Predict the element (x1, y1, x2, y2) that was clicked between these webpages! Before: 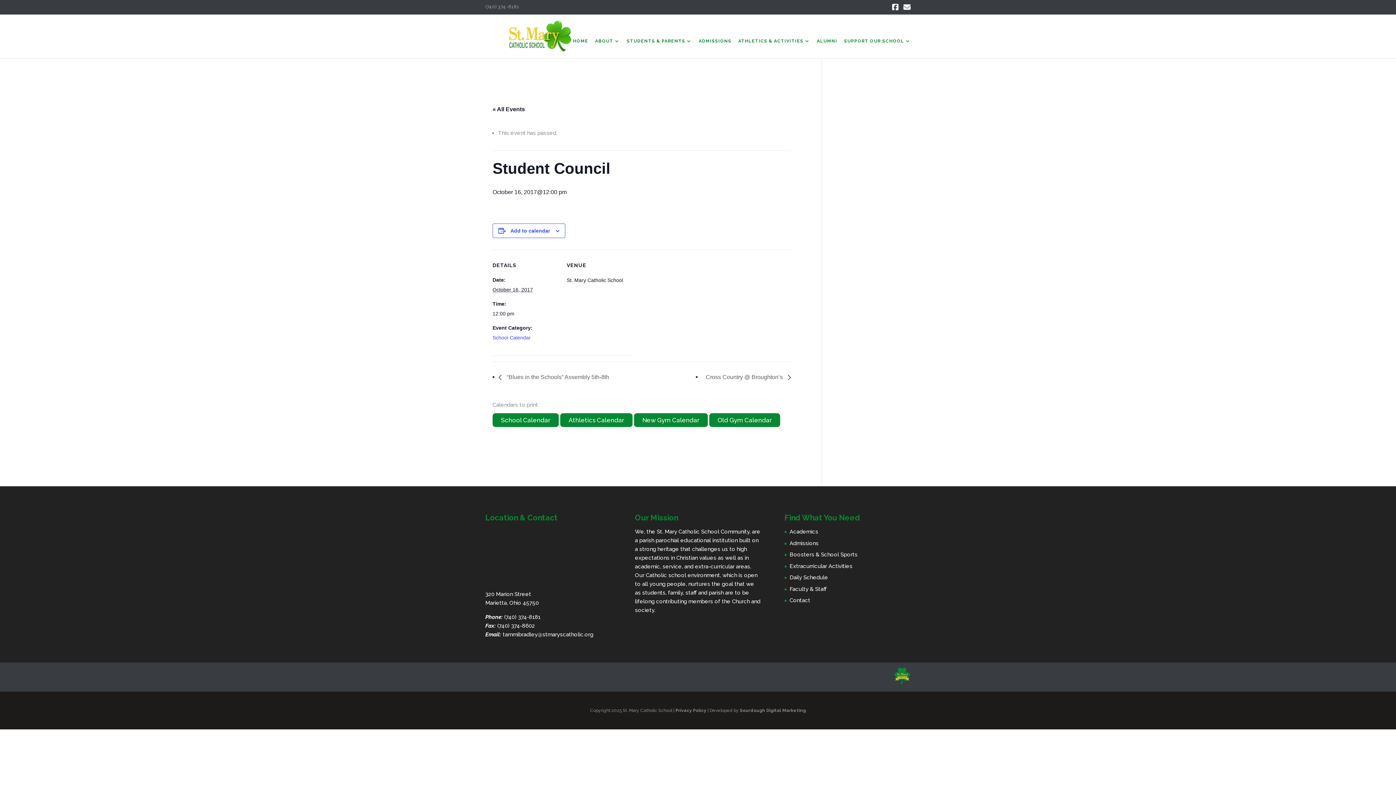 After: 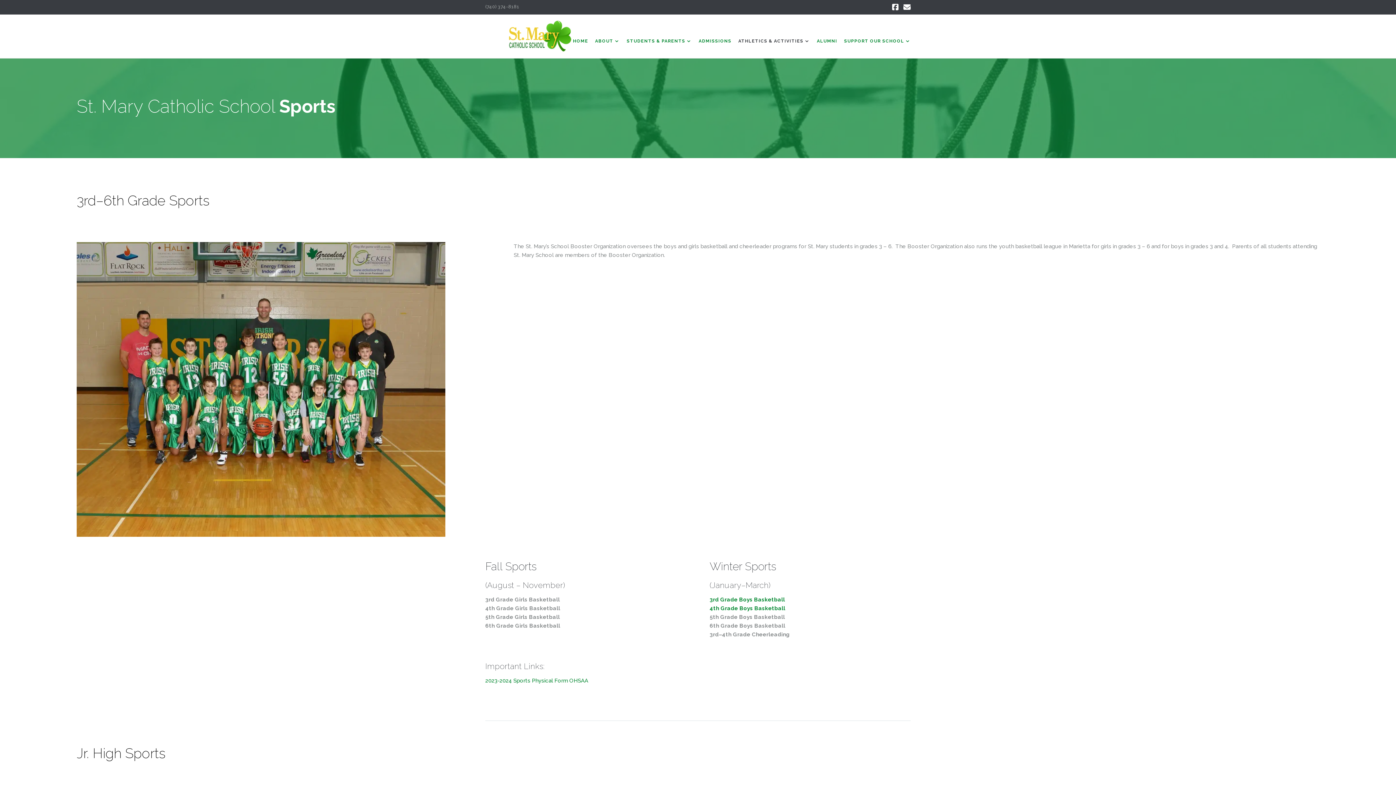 Action: bbox: (789, 551, 857, 558) label: Boosters & School Sports